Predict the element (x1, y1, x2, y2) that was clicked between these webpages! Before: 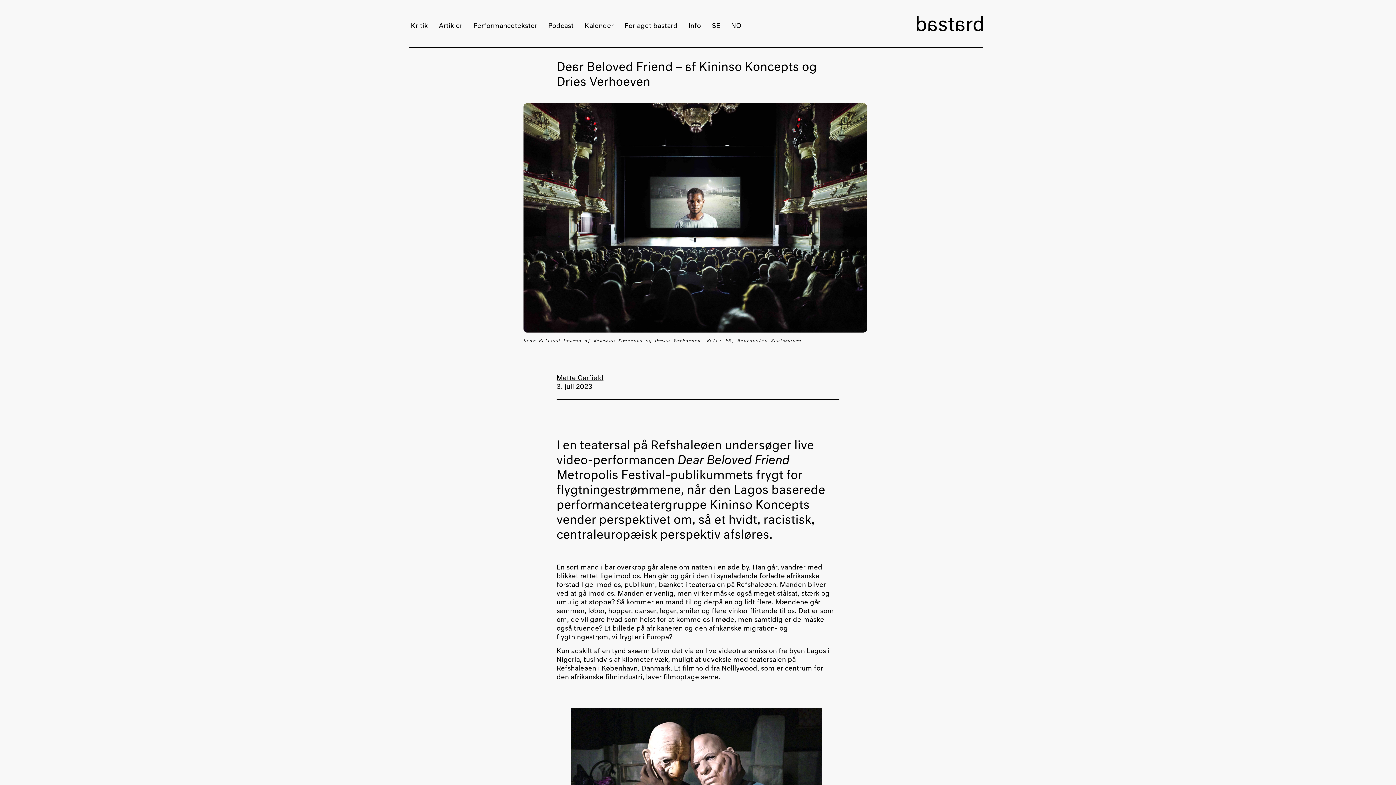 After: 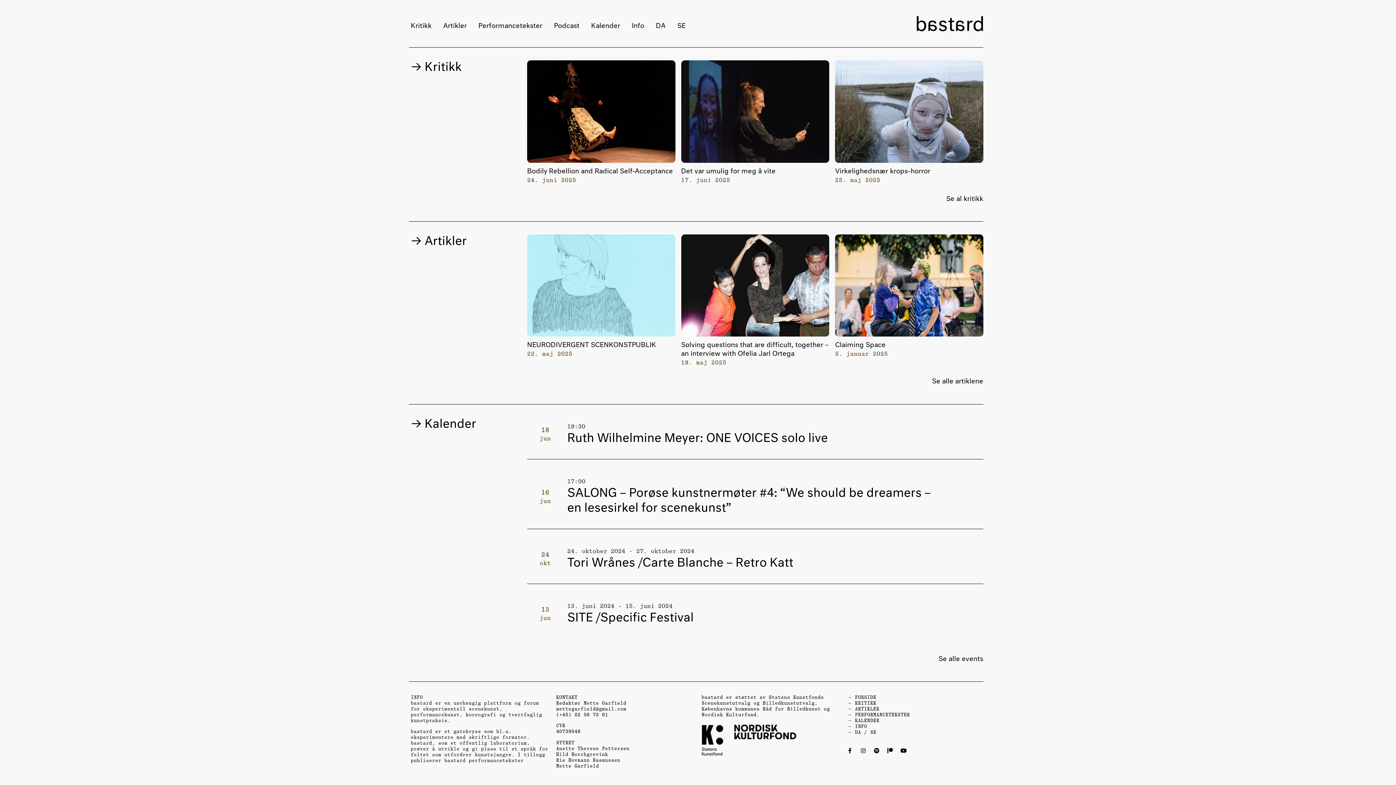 Action: label: NO bbox: (731, 21, 741, 30)